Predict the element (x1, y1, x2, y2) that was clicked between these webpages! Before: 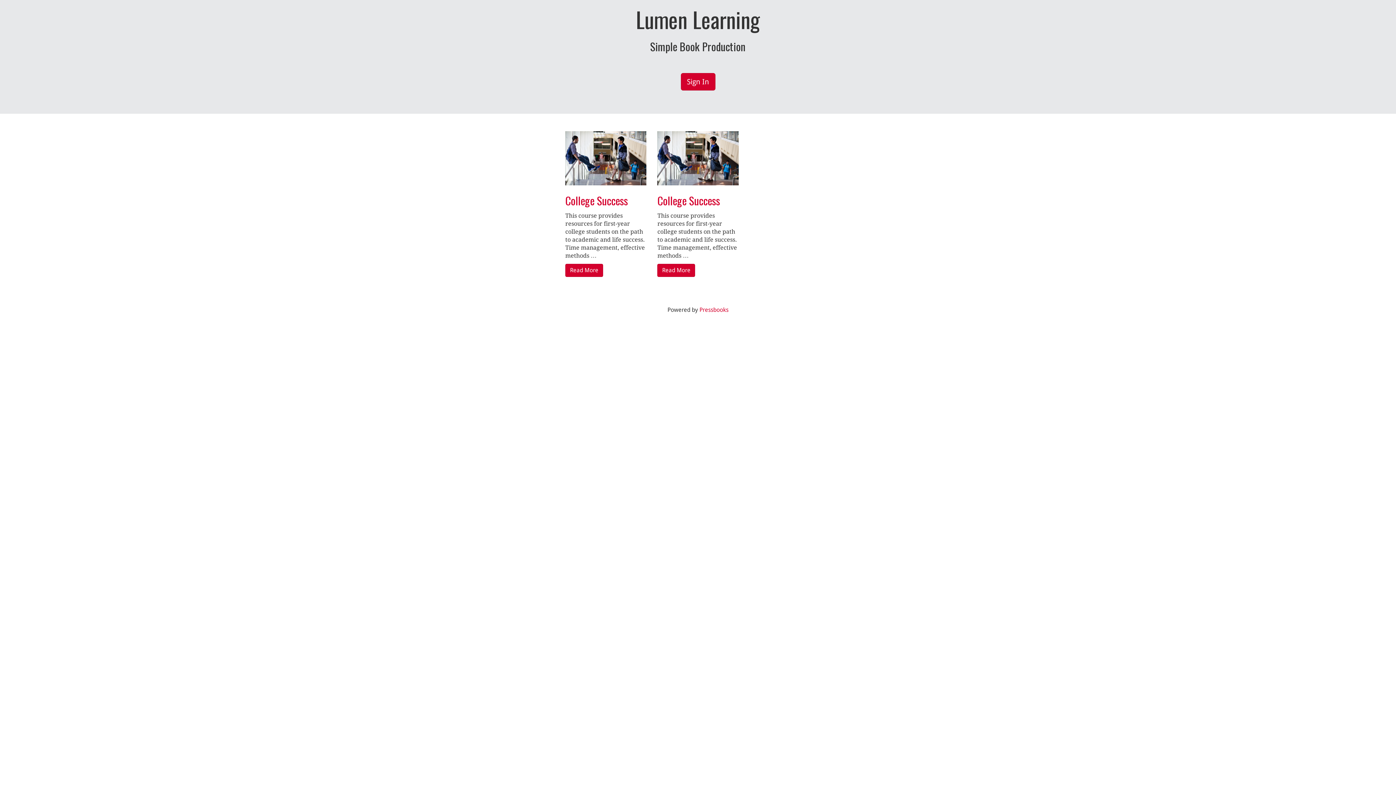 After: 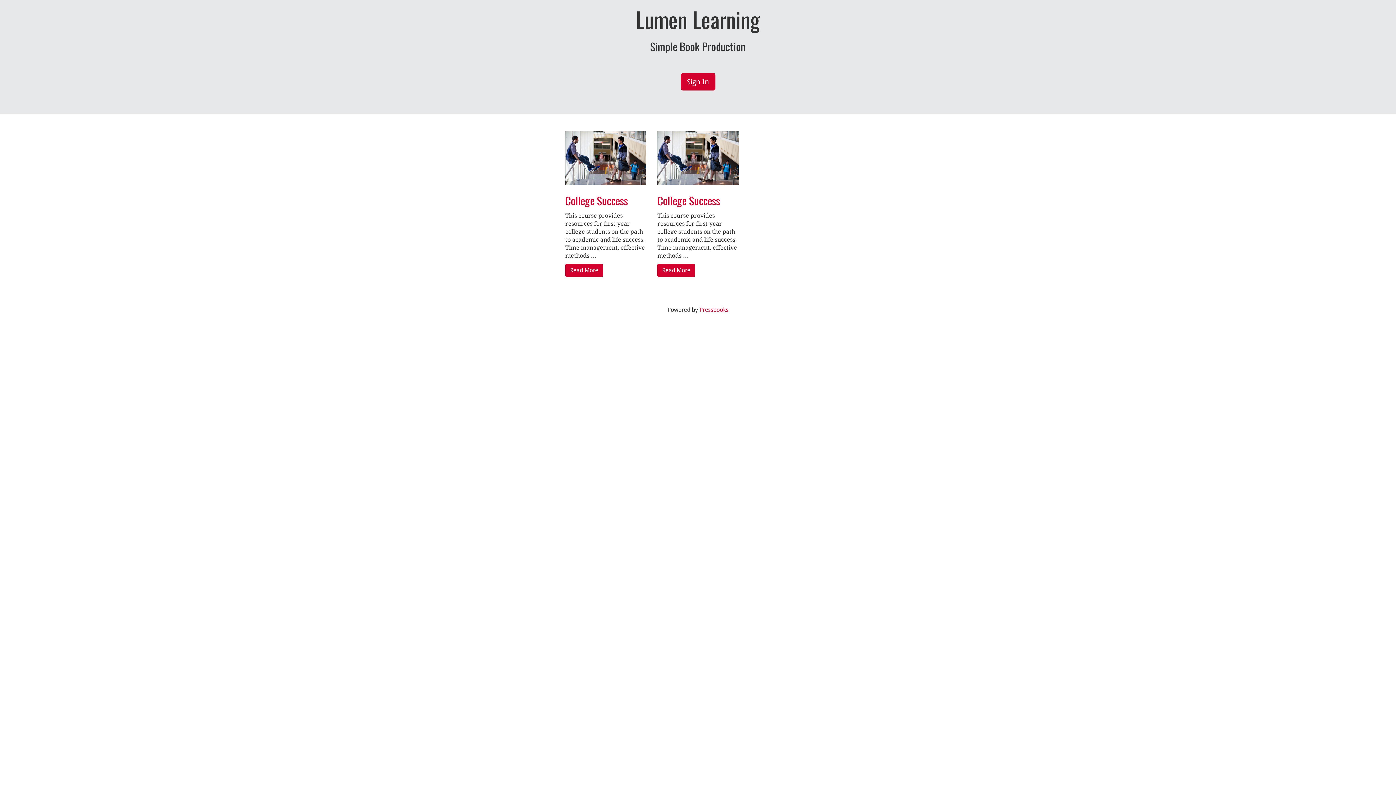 Action: label: Lumen Learning bbox: (490, 7, 905, 31)